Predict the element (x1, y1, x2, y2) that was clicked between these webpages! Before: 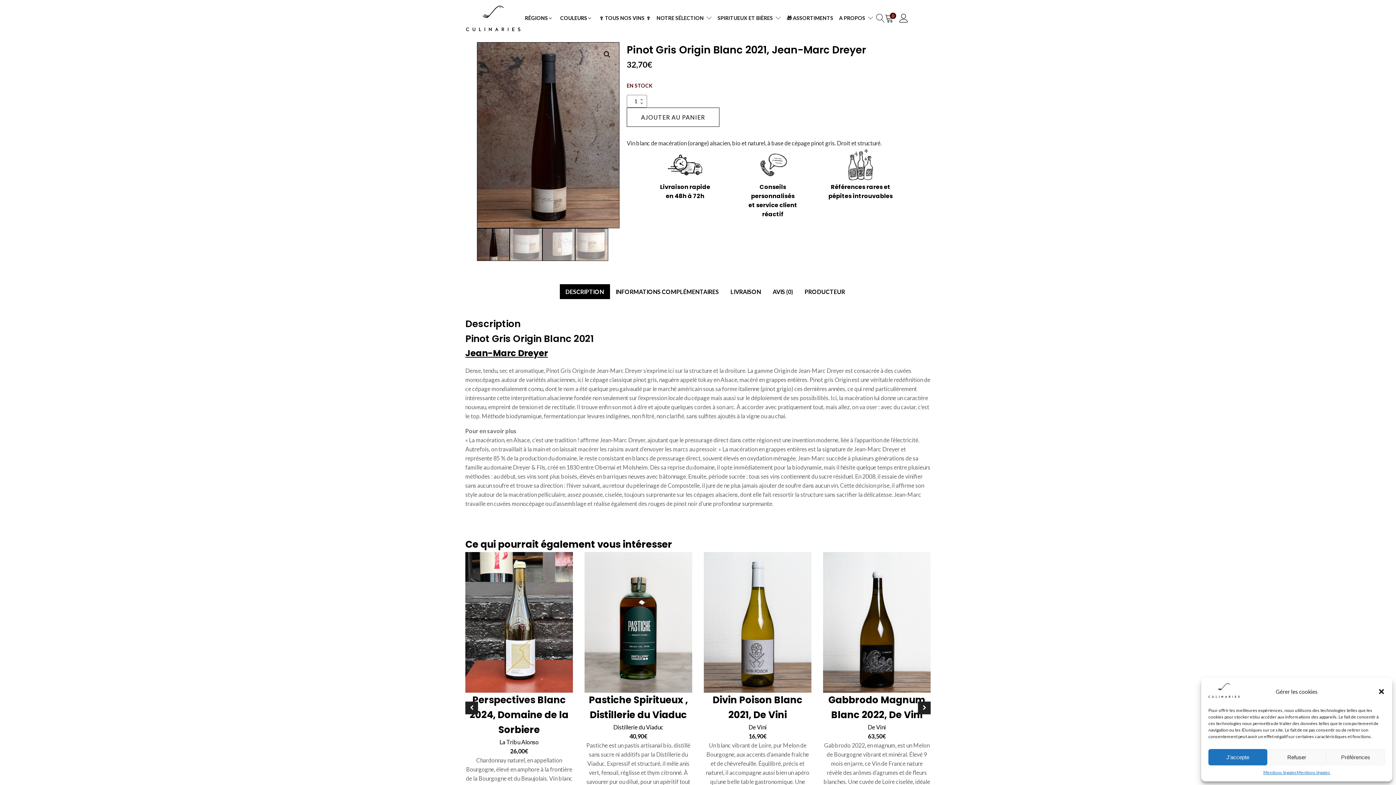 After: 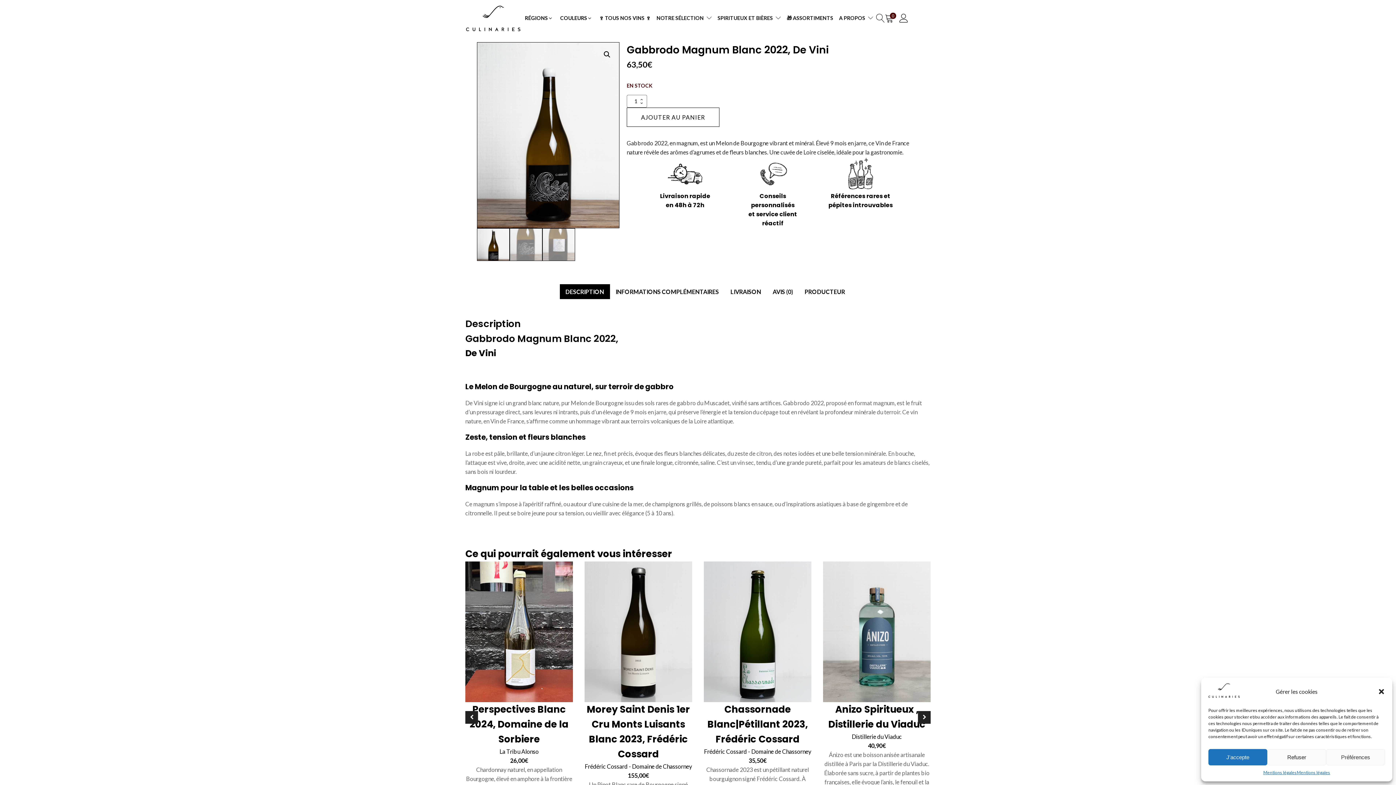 Action: label: 63,50€

Gabbrodo 2022, en magnum, est un Melon de Bourgogne vibrant et minéral. Élevé 9 mois en jarre, ce Vin de France nature révèle des arômes d’agrumes et de fleurs blanches. Une cuvée de Loire ciselée, idéale pour la gastronomie. bbox: (823, 731, 930, 795)